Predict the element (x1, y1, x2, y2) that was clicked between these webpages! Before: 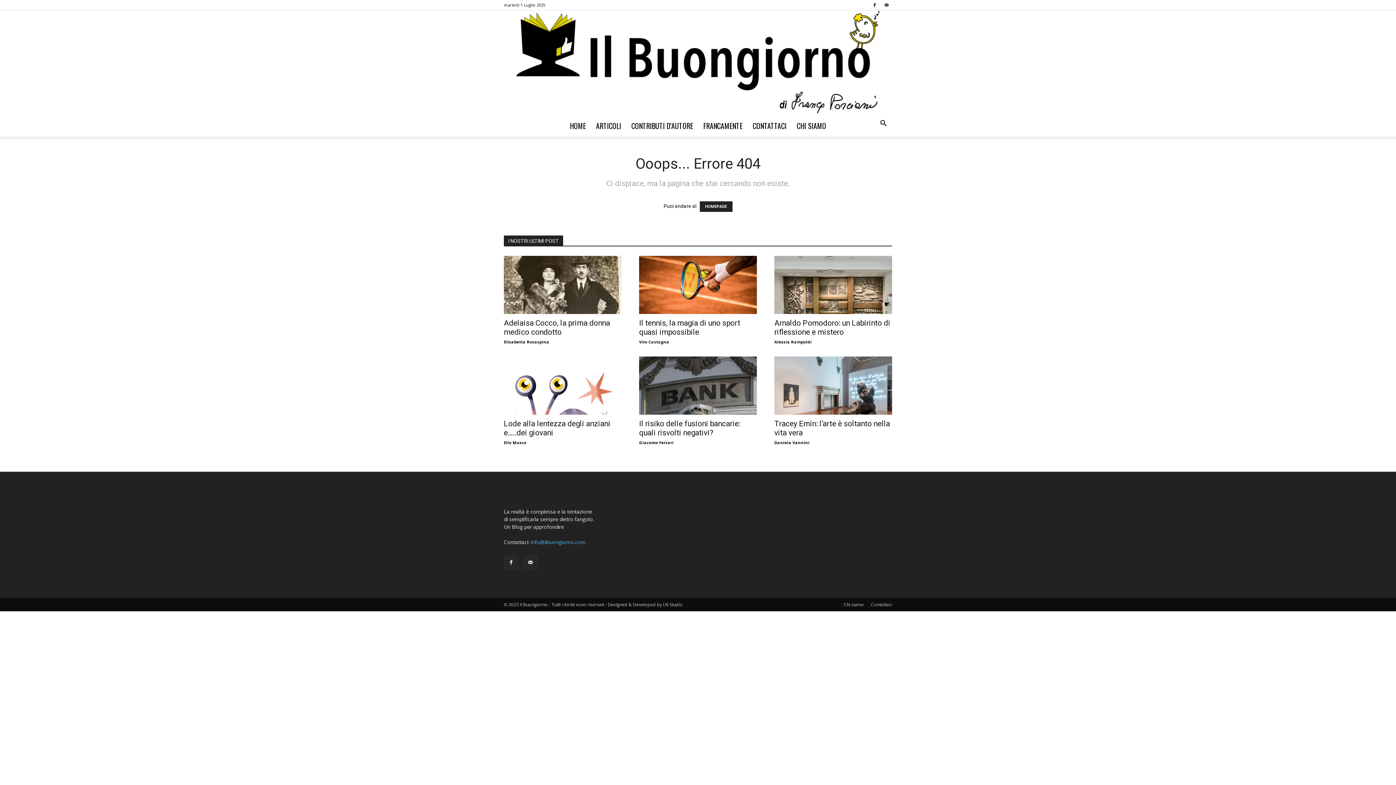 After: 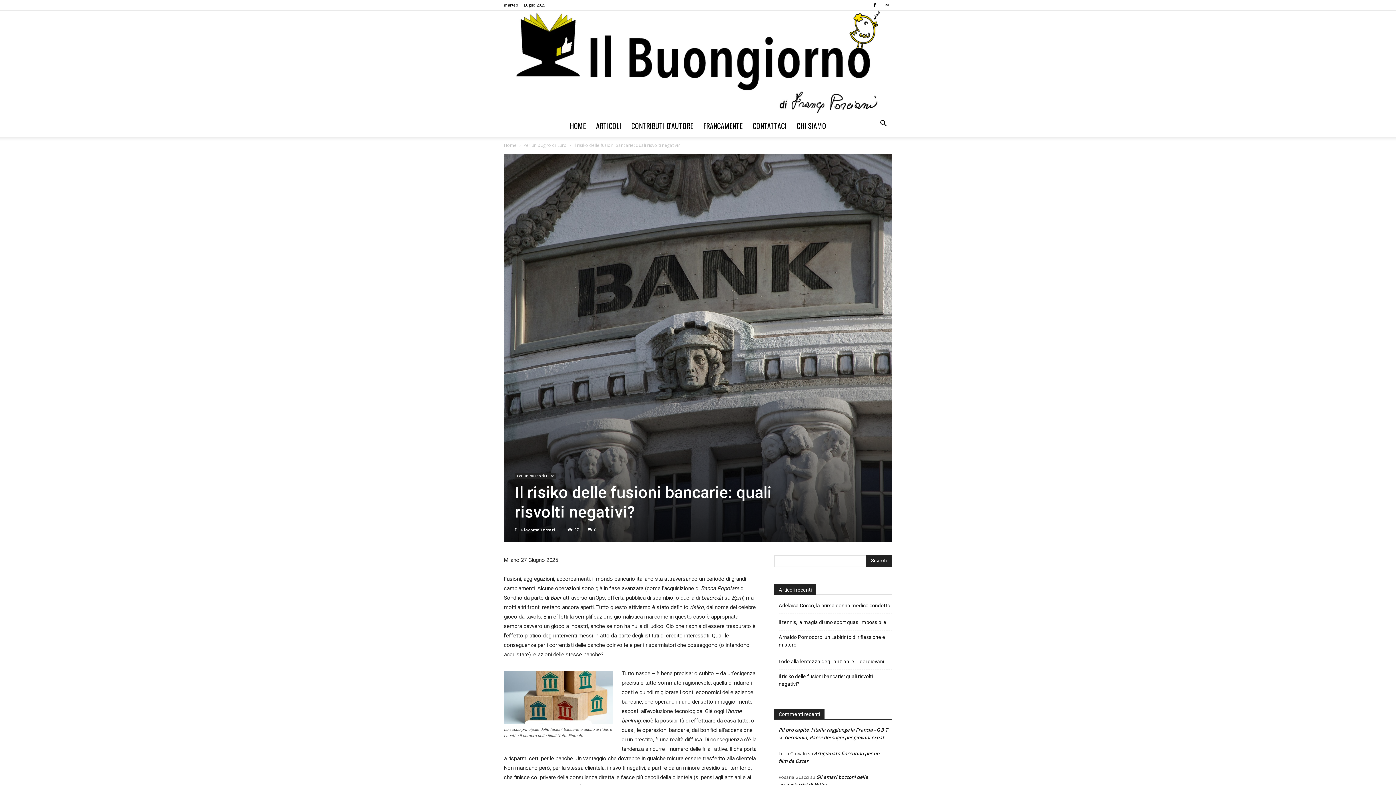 Action: bbox: (639, 356, 757, 414)